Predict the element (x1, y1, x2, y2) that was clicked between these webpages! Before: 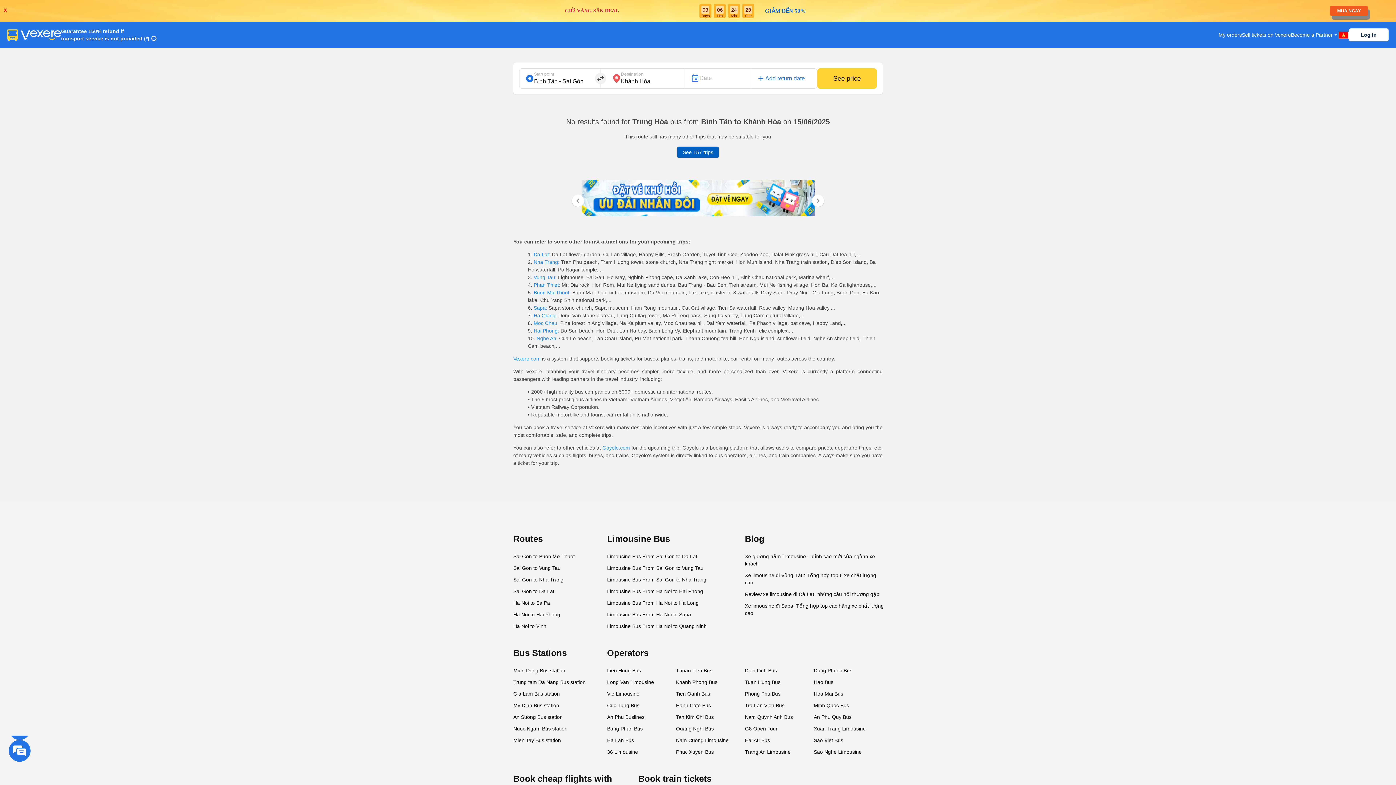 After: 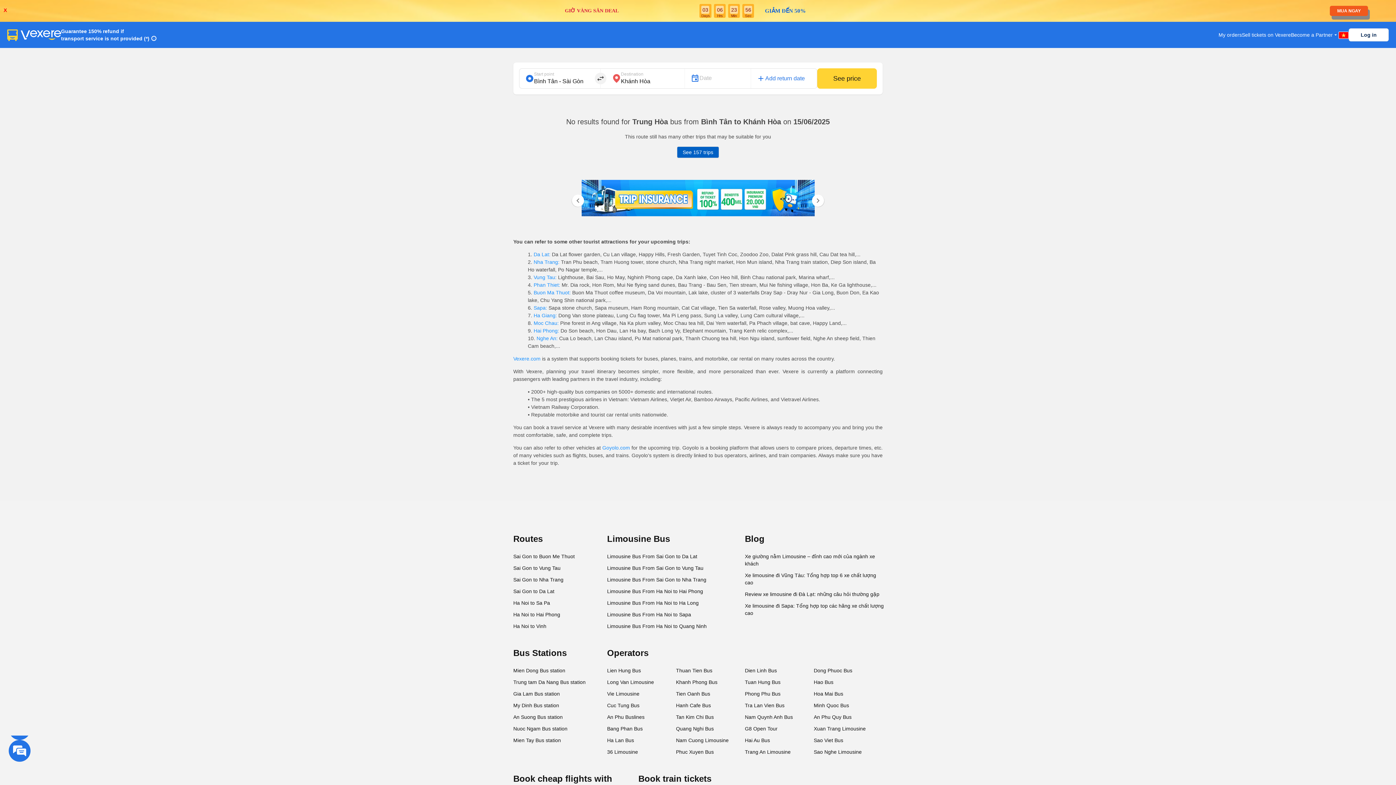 Action: label: Guarantee 150% refund if
transport service is not provided (*)
info bbox: (61, 27, 149, 42)